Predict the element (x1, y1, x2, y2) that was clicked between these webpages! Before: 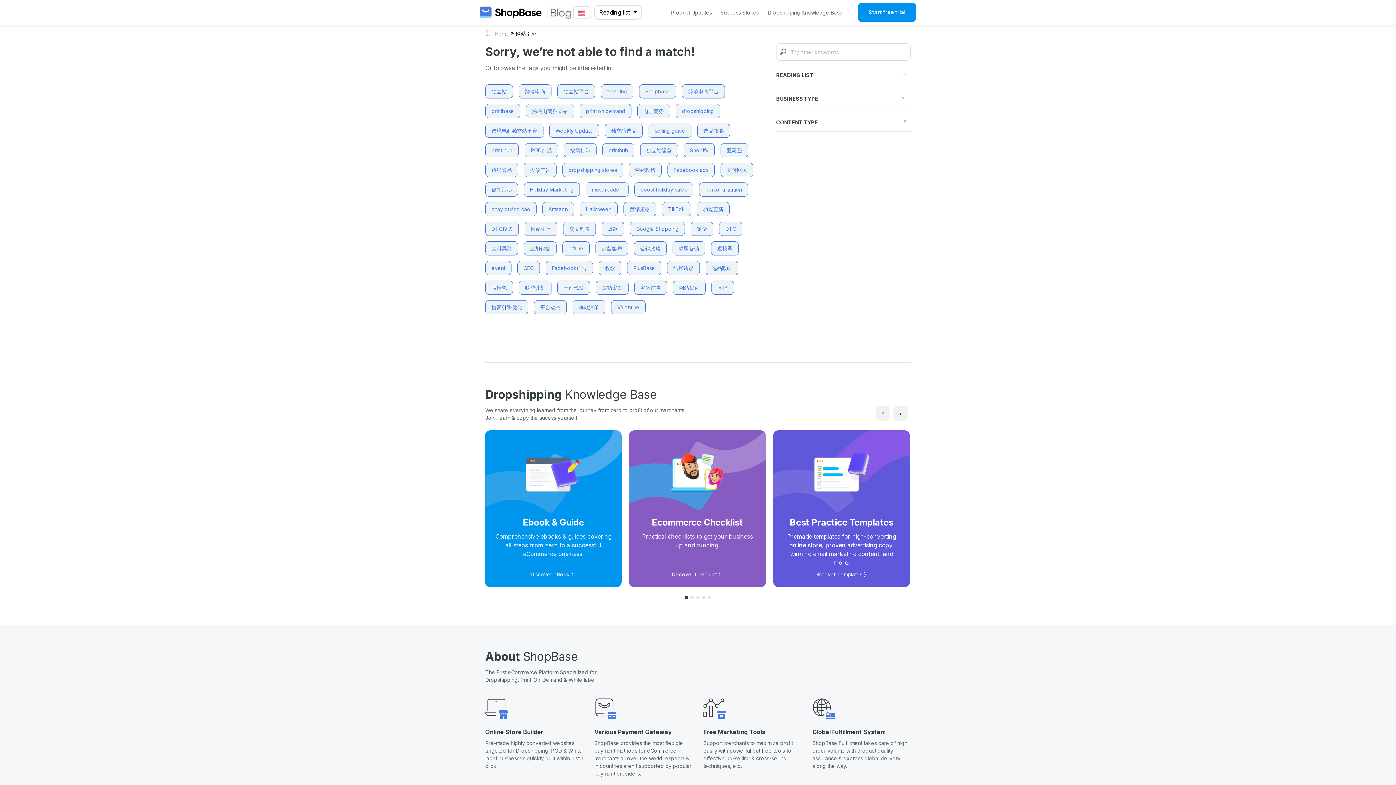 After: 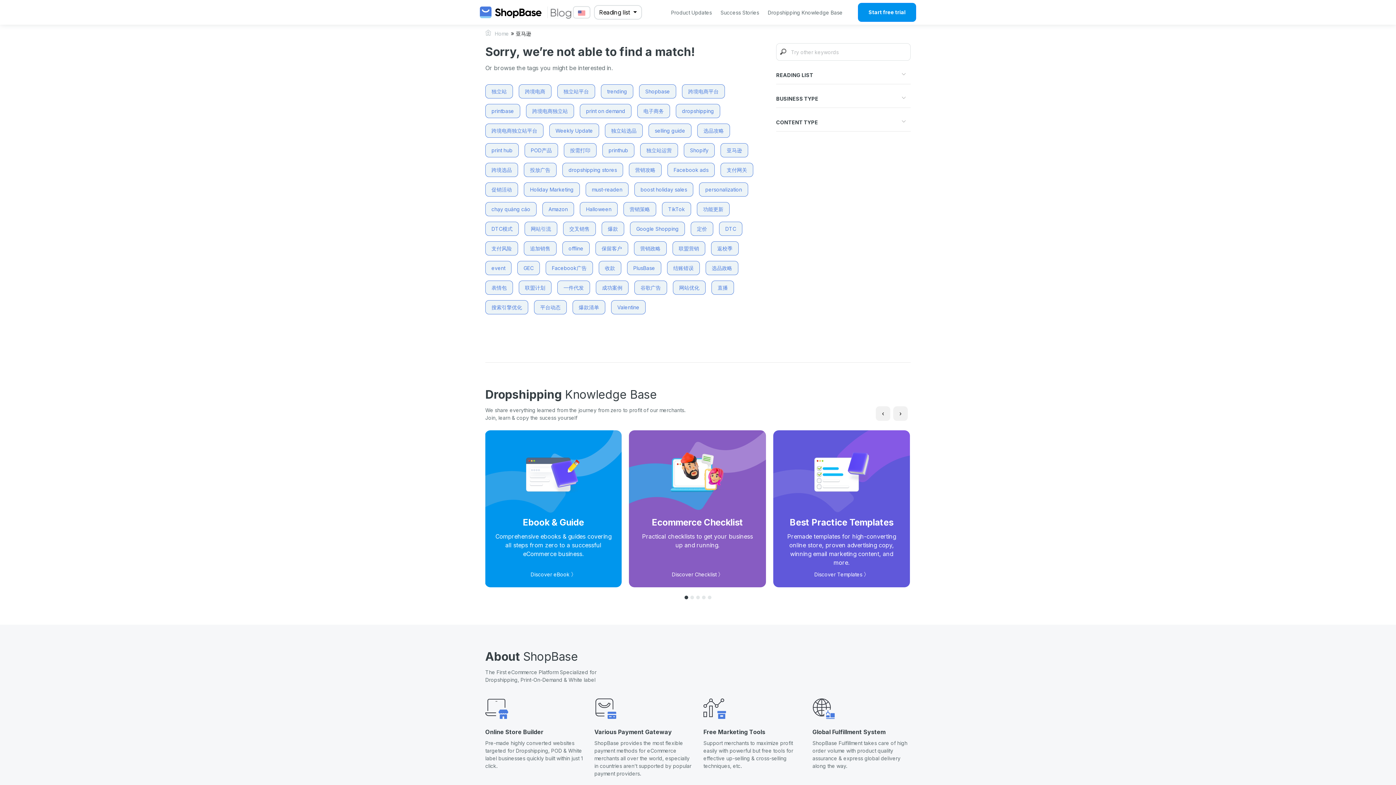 Action: label: 亚马逊 bbox: (720, 143, 748, 157)